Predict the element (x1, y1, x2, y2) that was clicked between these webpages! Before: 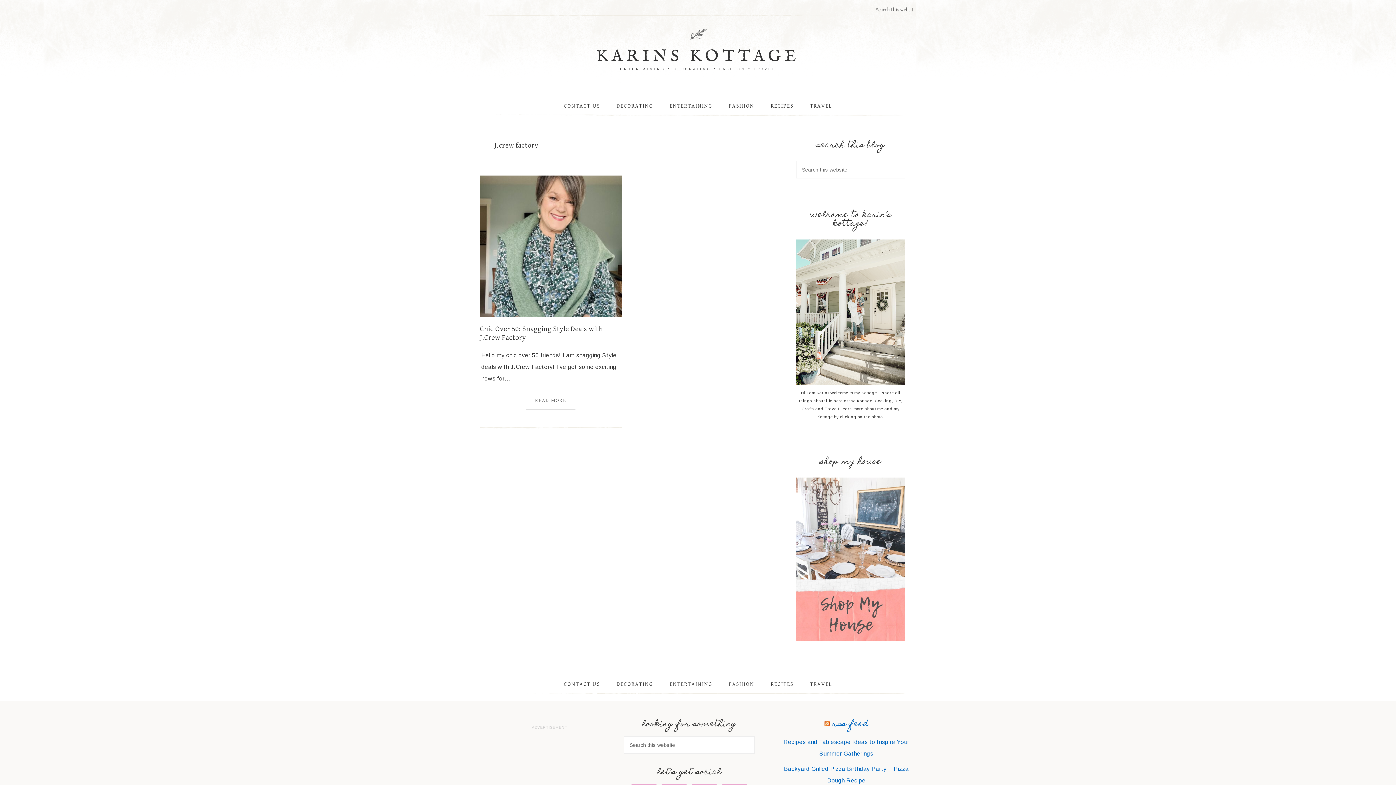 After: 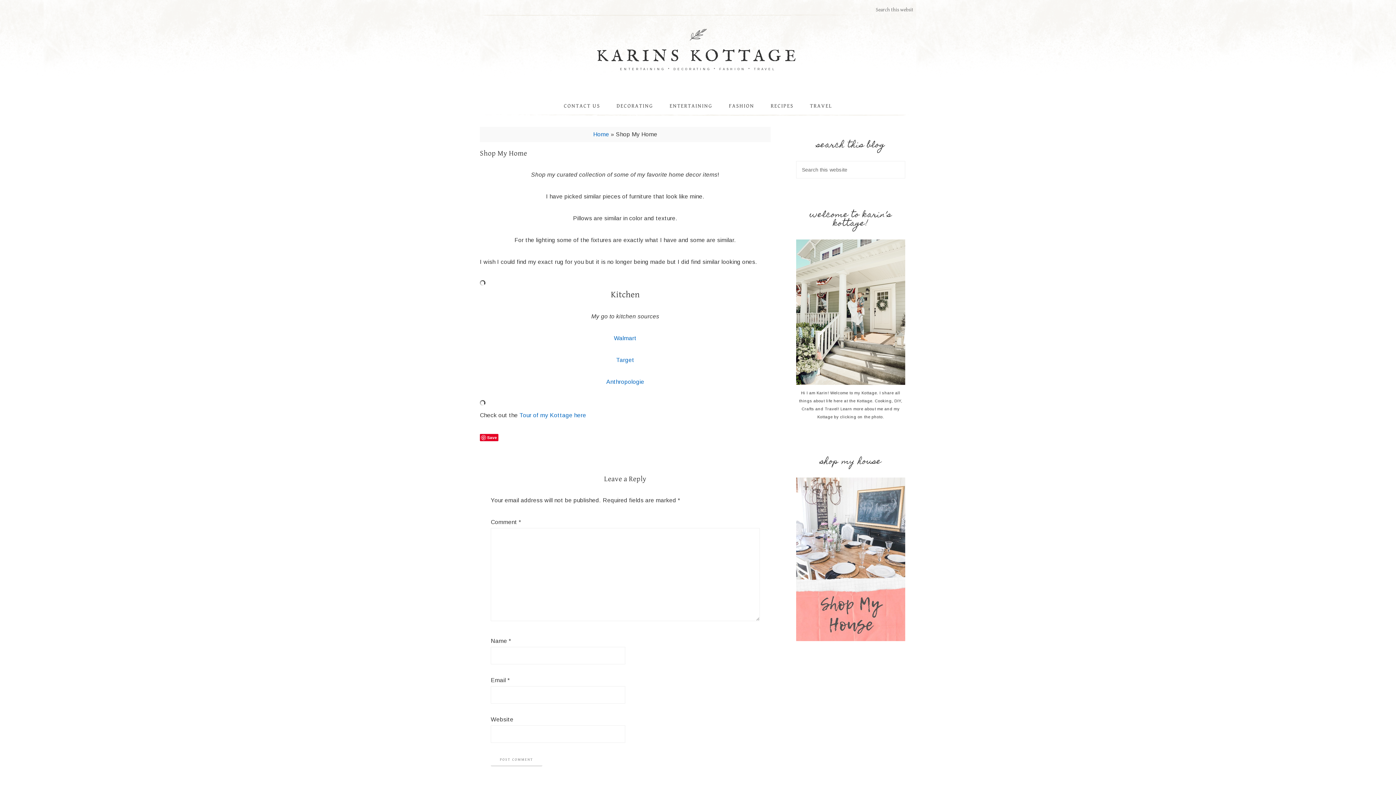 Action: bbox: (796, 636, 905, 642)